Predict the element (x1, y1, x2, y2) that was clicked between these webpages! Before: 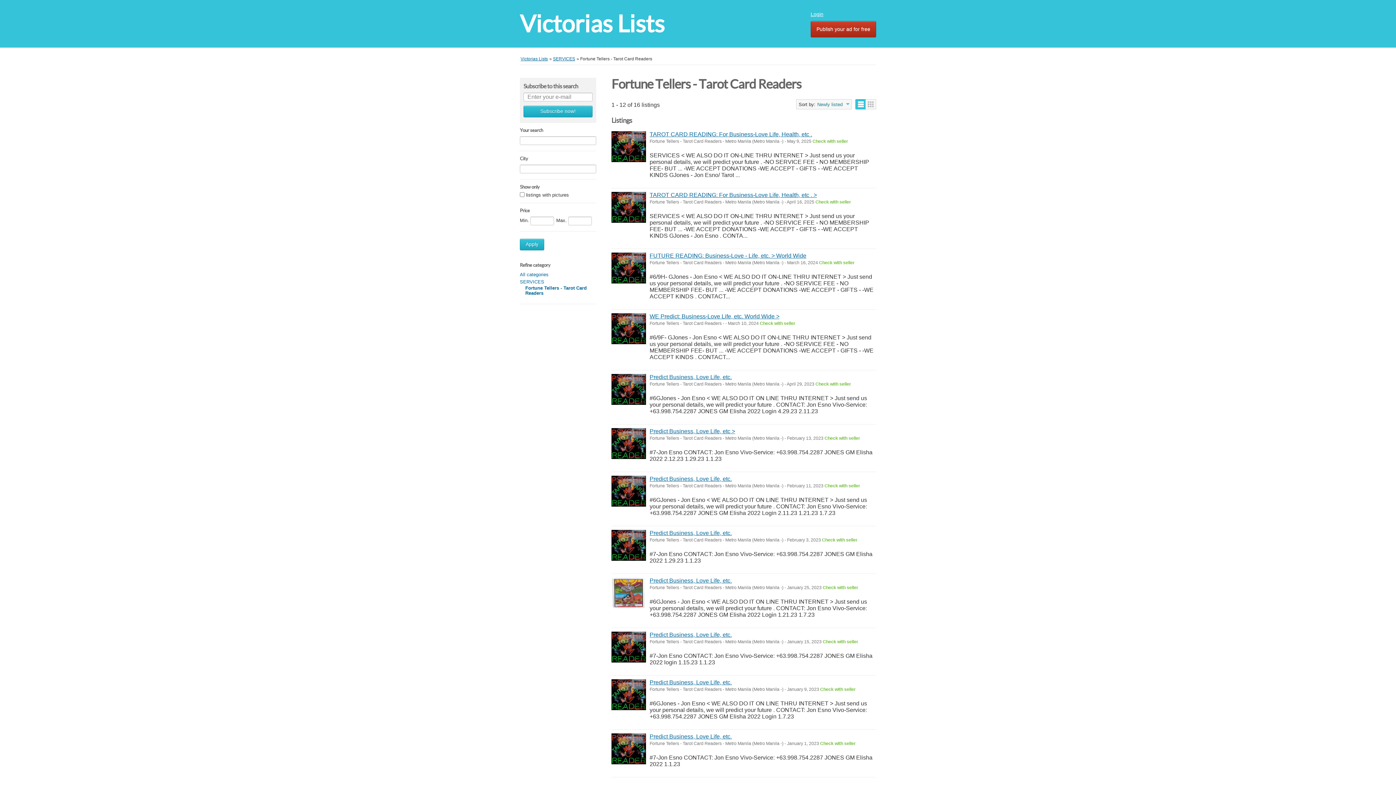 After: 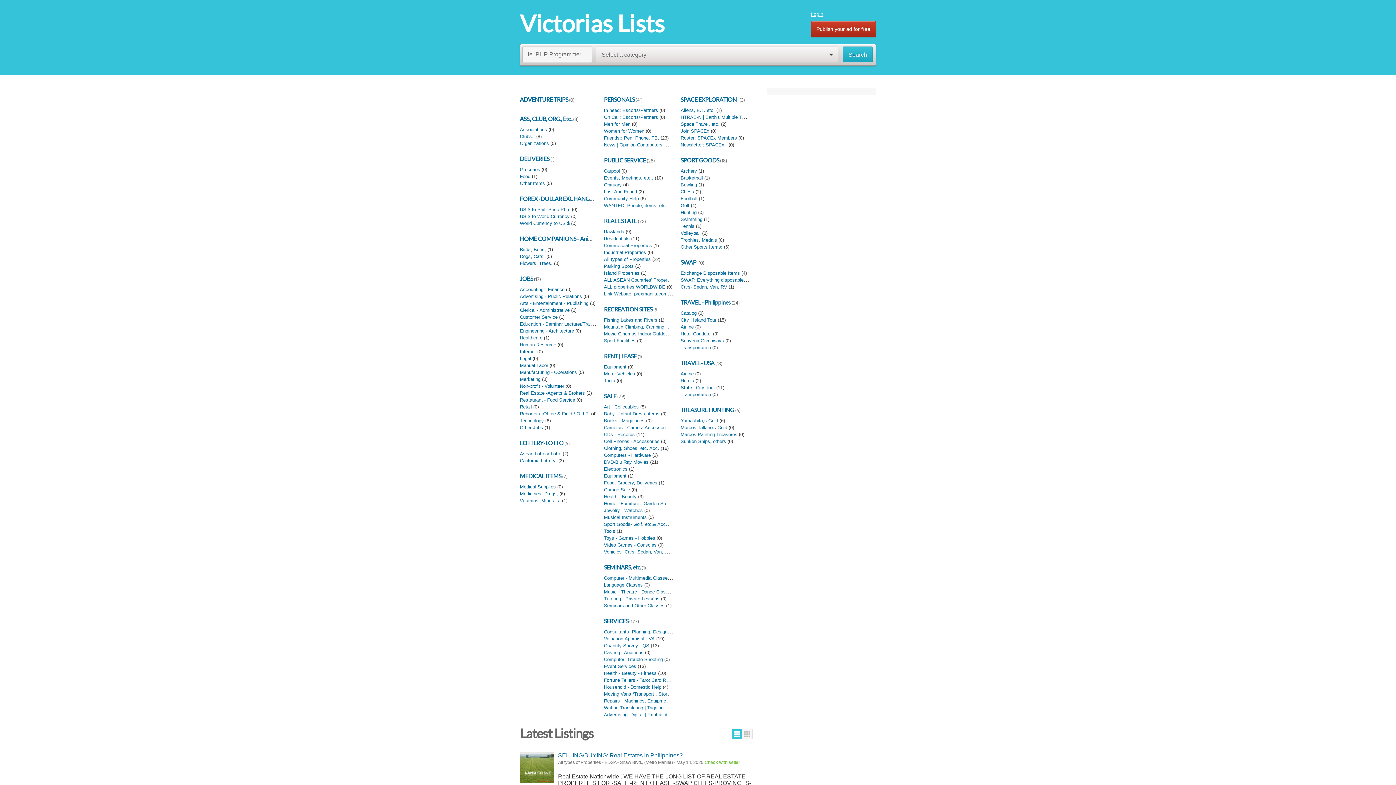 Action: bbox: (520, 10, 664, 37) label: Victorias Lists